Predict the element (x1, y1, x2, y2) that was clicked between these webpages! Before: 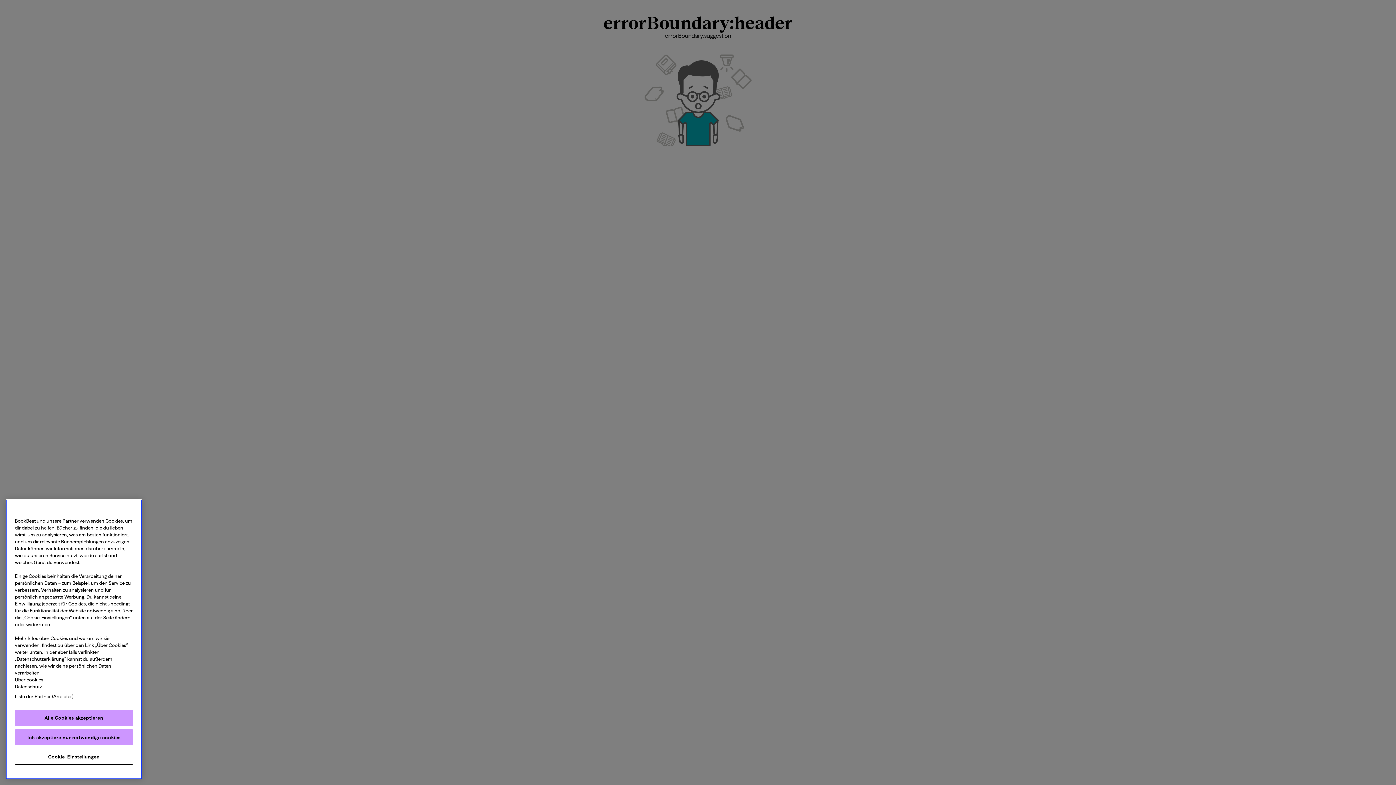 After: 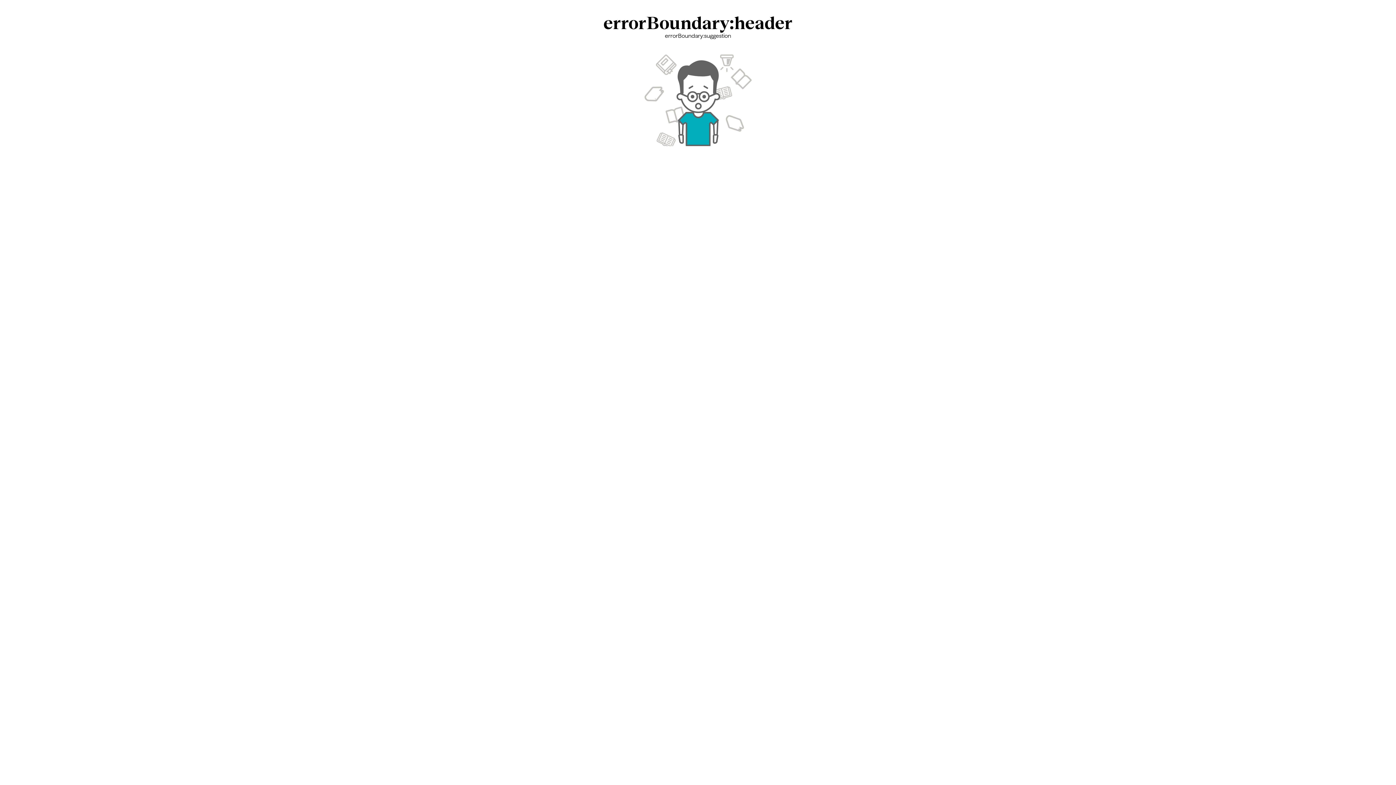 Action: bbox: (14, 729, 133, 745) label: Ich akzeptiere nur notwendige cookies